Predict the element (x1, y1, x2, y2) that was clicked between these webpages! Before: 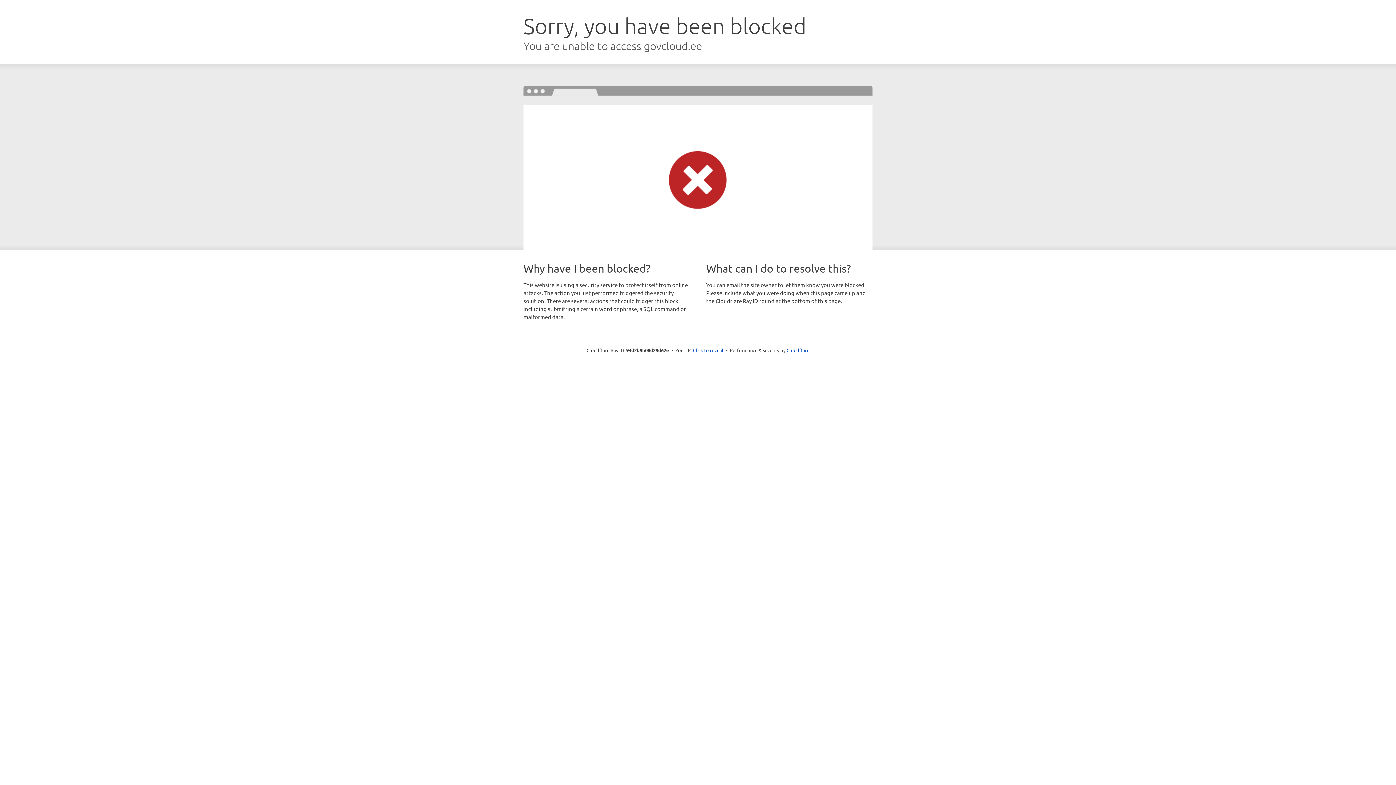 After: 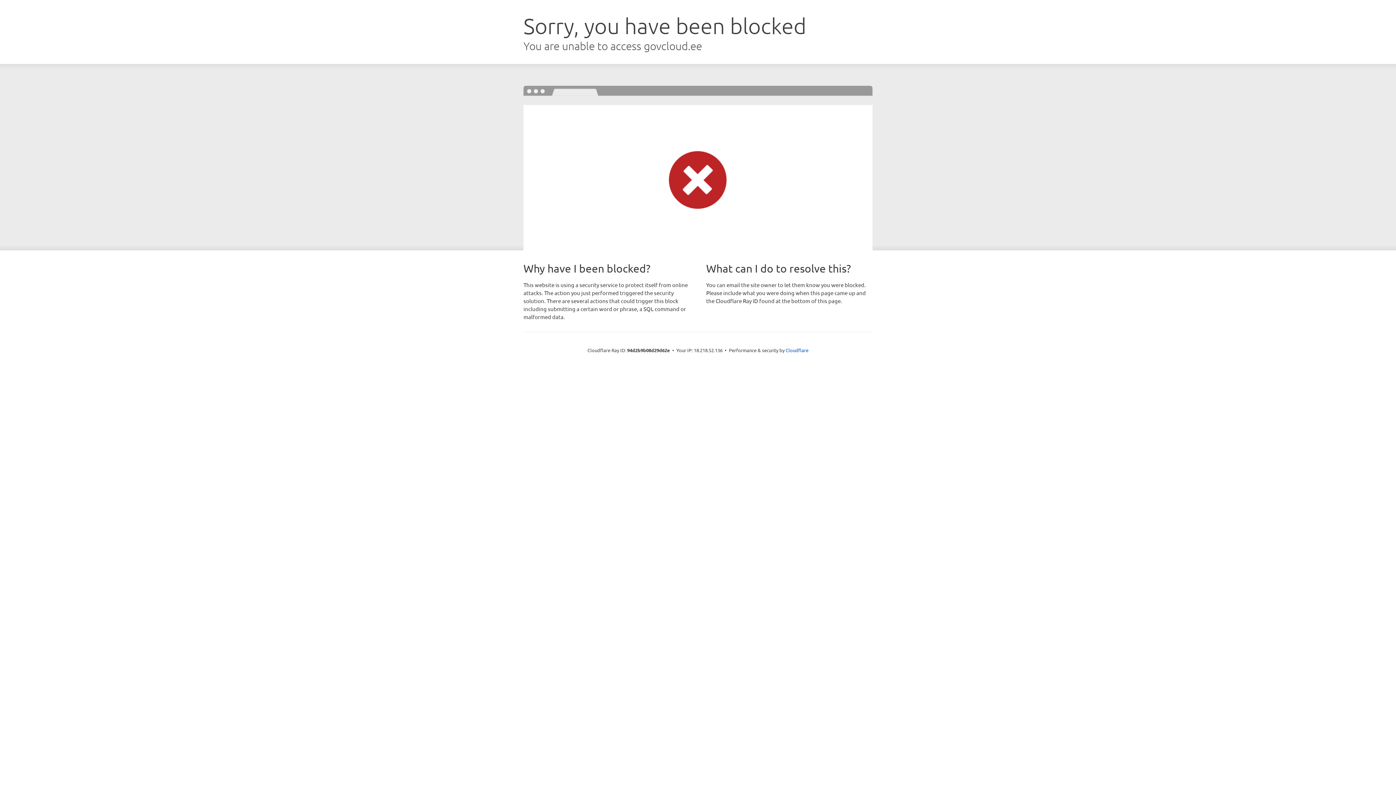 Action: label: Click to reveal bbox: (693, 346, 723, 353)